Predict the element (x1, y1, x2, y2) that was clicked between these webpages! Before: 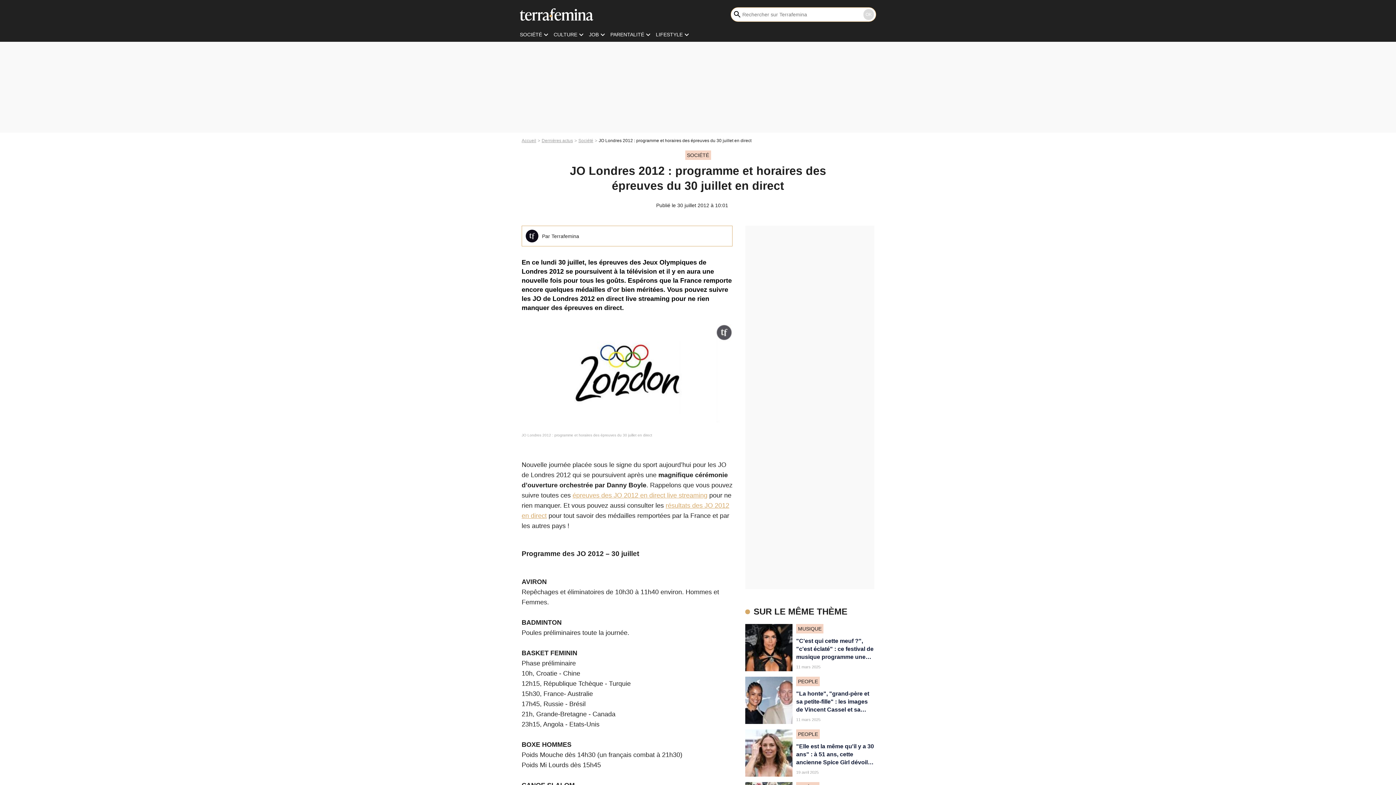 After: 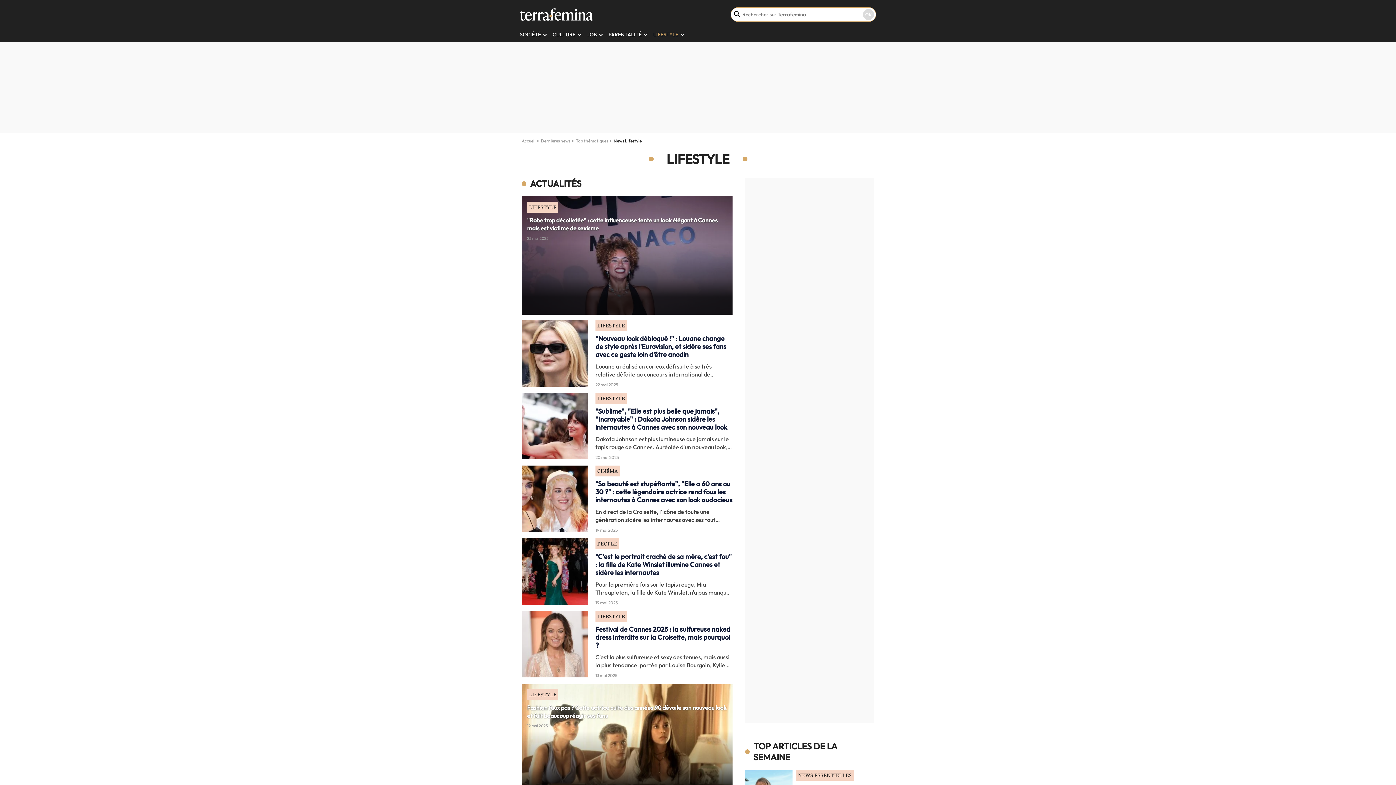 Action: bbox: (656, 31, 682, 37) label: LIFESTYLE